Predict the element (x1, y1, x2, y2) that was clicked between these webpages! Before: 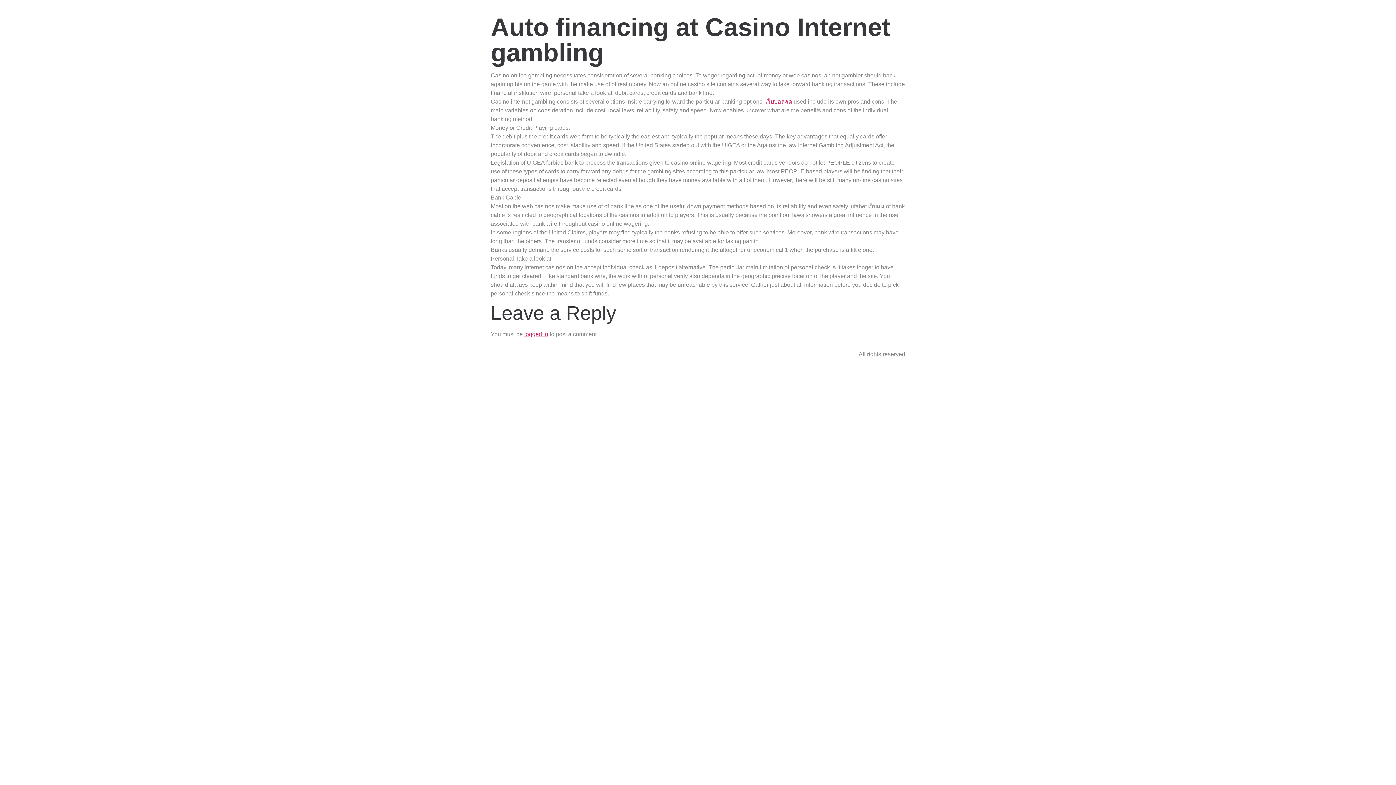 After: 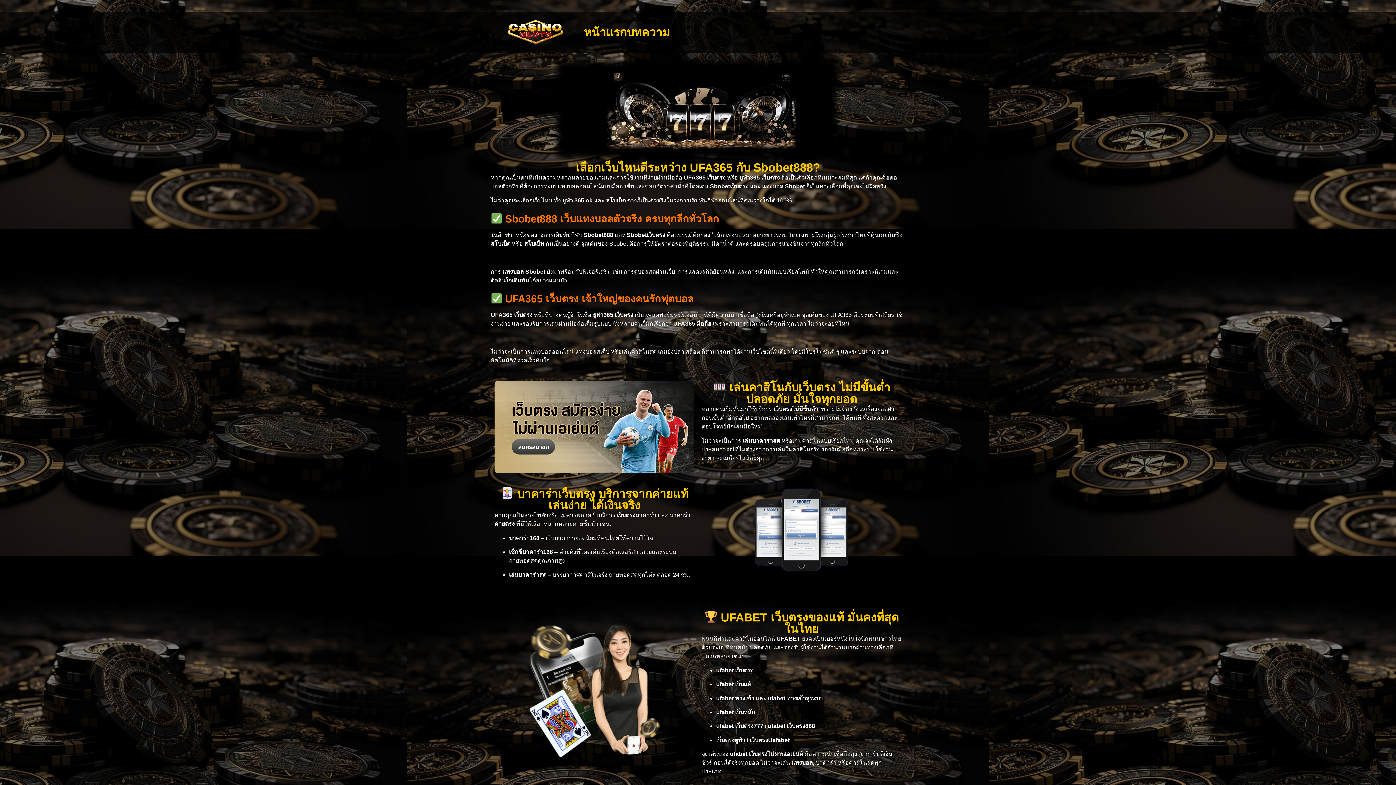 Action: label: เว็บบอลสด bbox: (765, 98, 792, 104)